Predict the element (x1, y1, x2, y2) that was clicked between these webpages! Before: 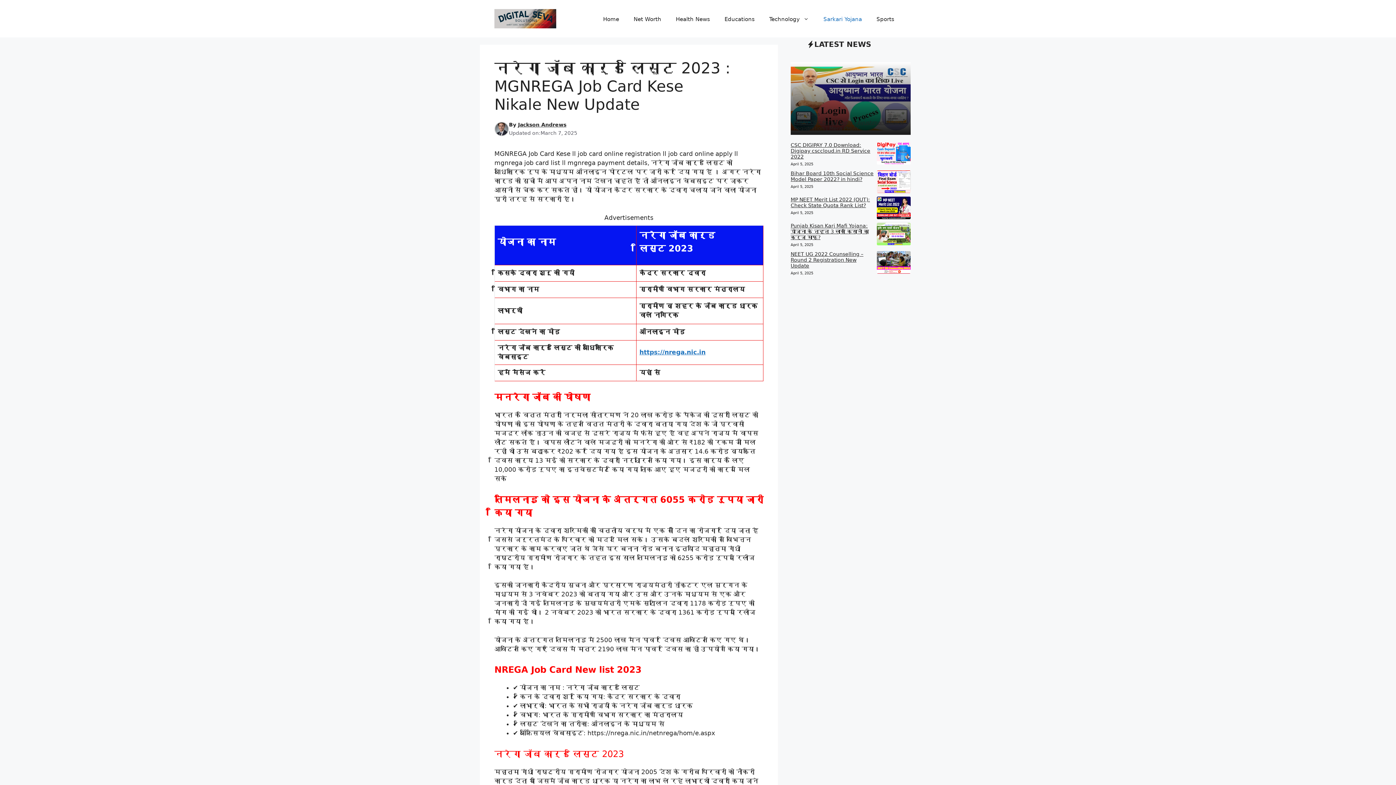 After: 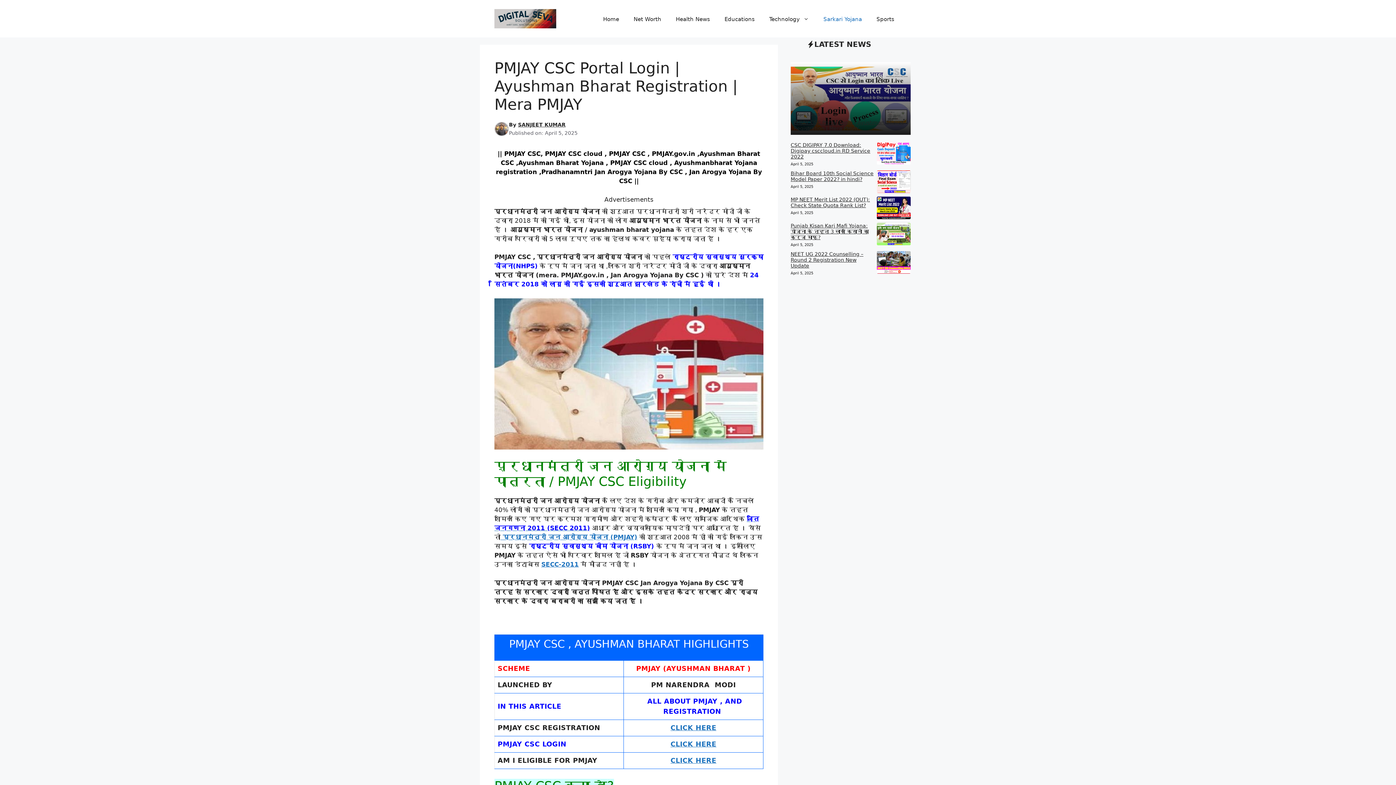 Action: bbox: (793, 119, 903, 131) label: PMJAY CSC Portal Login | Ayushman Bharat Registration | Mera PMJAY